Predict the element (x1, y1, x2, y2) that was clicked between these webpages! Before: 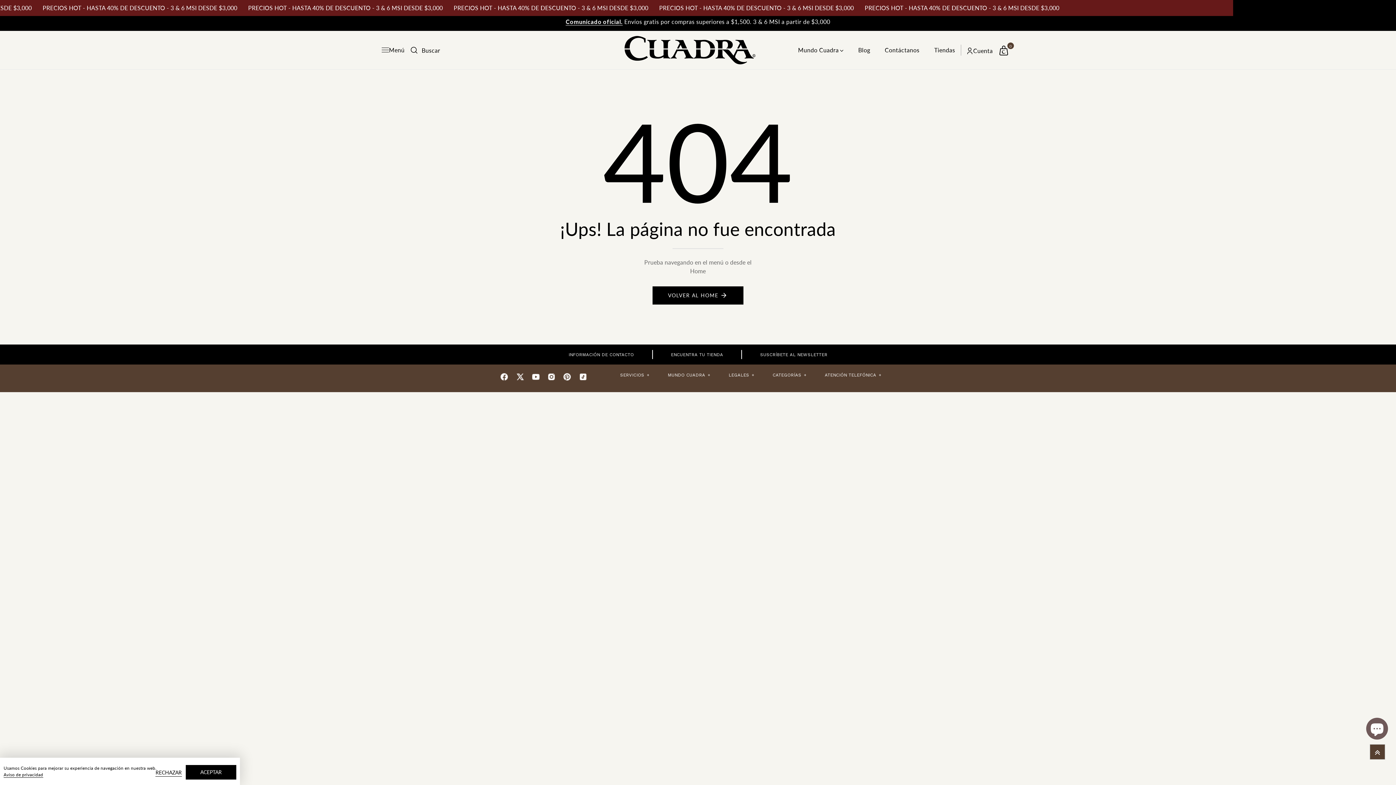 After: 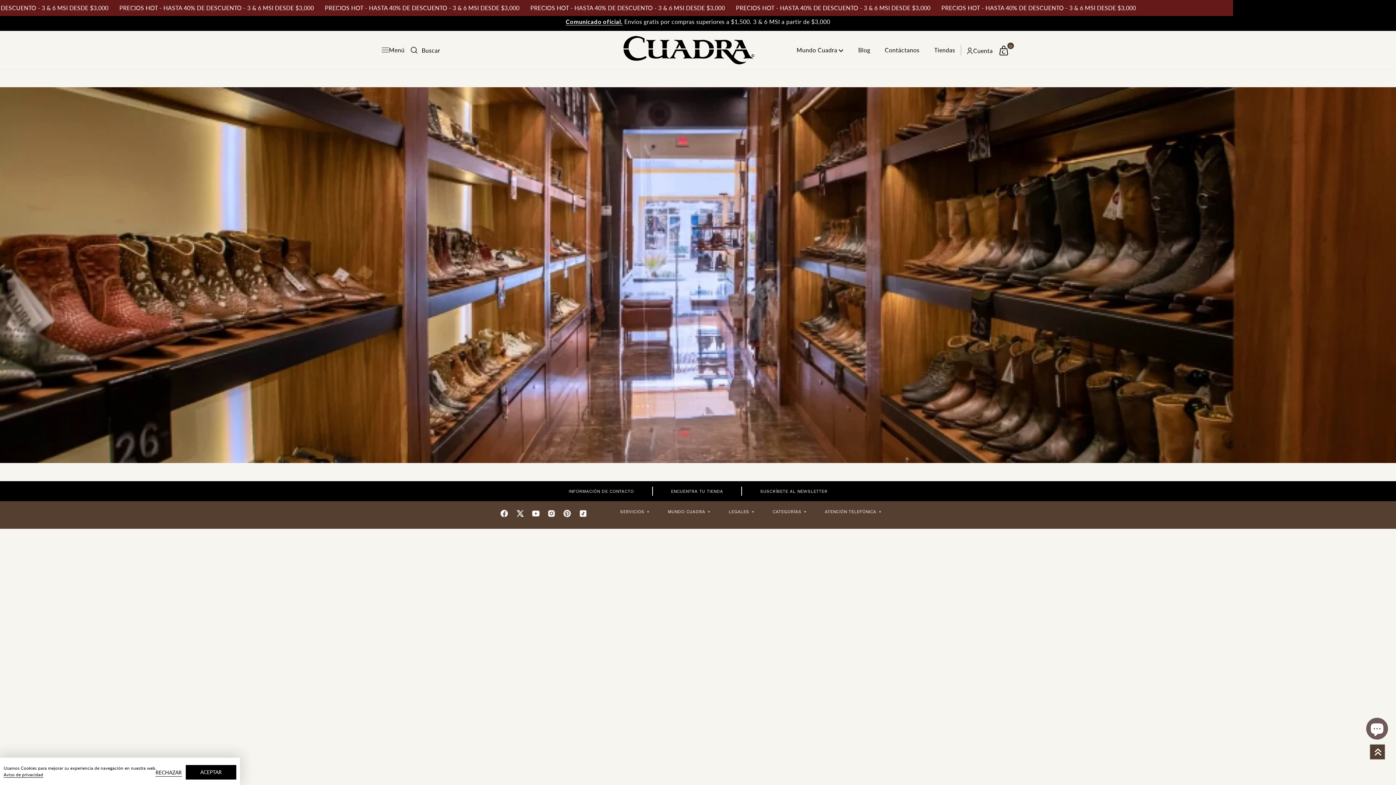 Action: bbox: (934, 44, 955, 55) label: Tiendas